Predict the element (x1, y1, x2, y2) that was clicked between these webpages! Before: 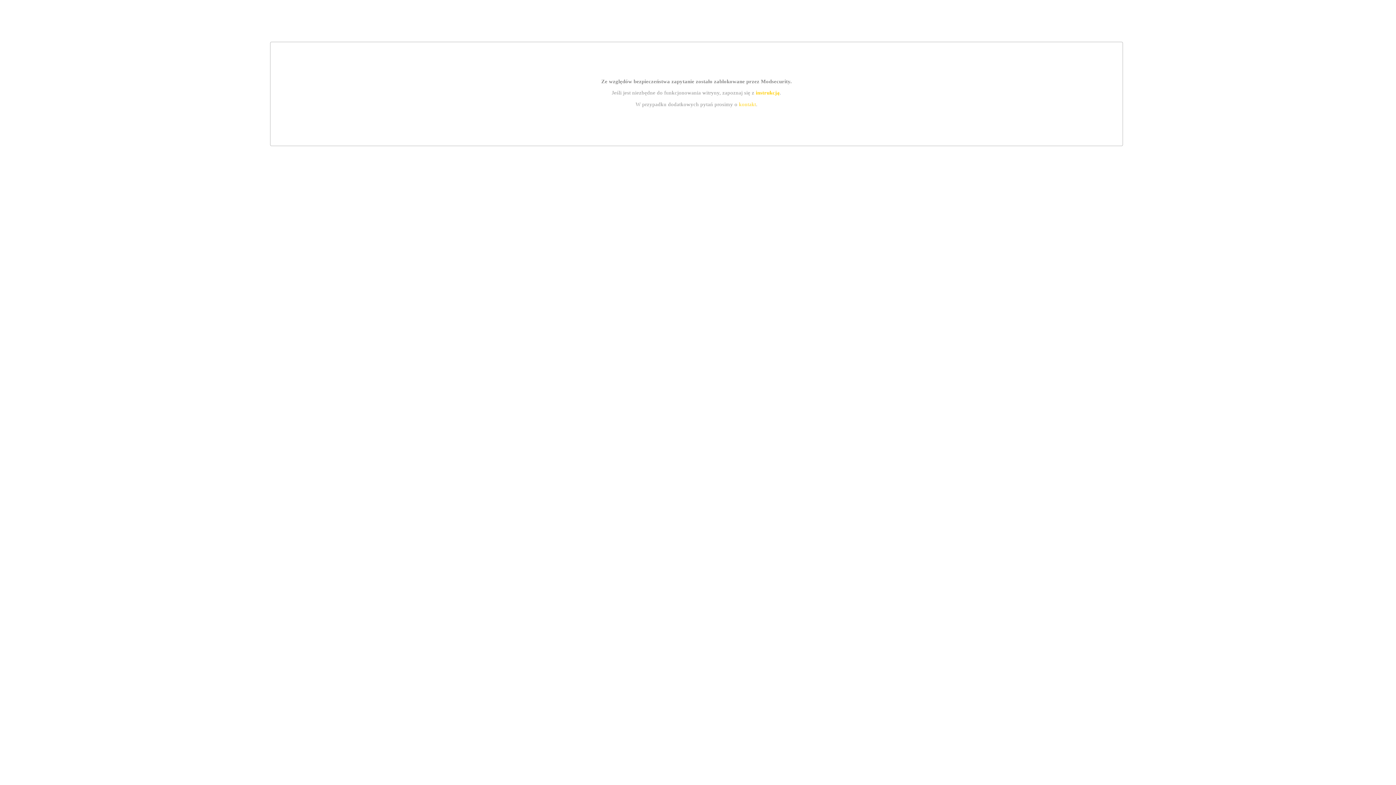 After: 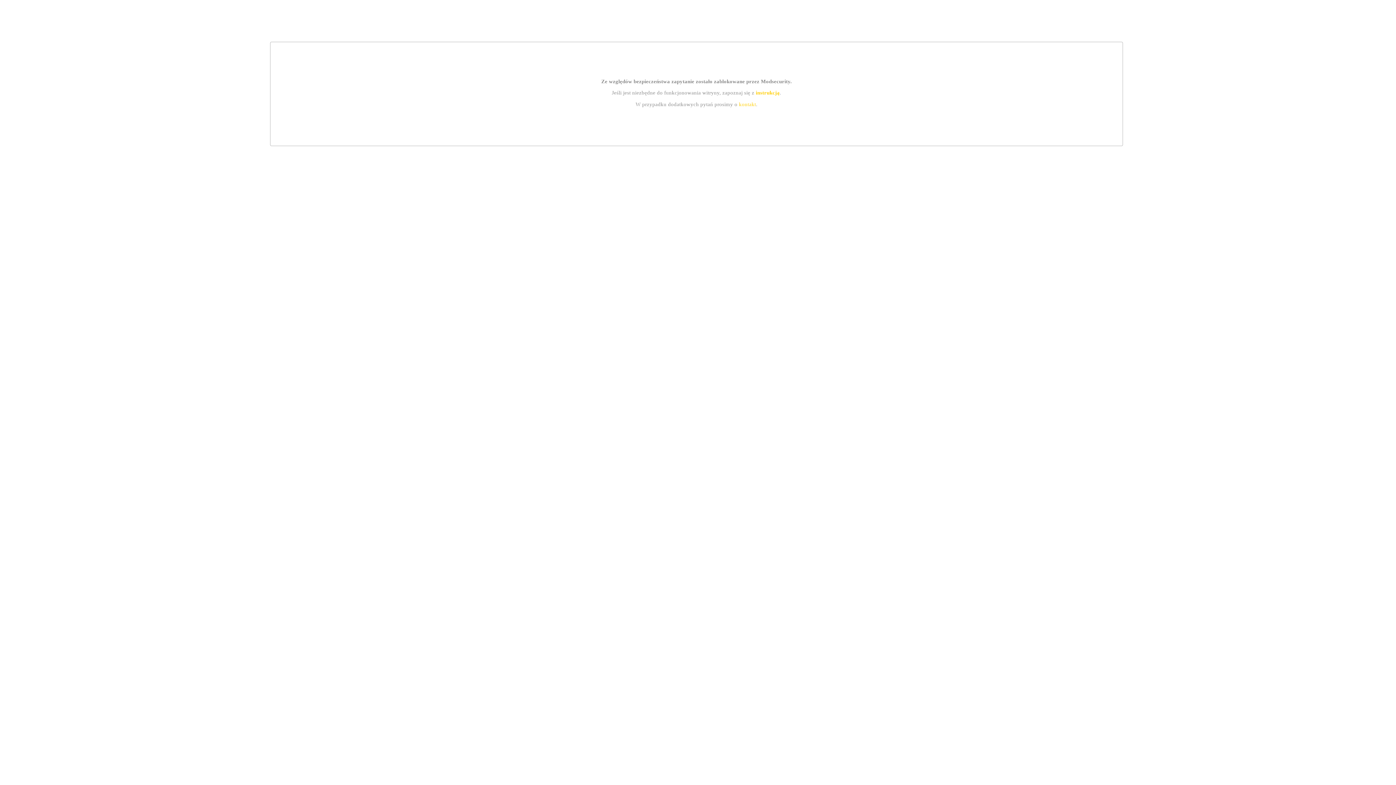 Action: bbox: (755, 89, 779, 95) label: instrukcją